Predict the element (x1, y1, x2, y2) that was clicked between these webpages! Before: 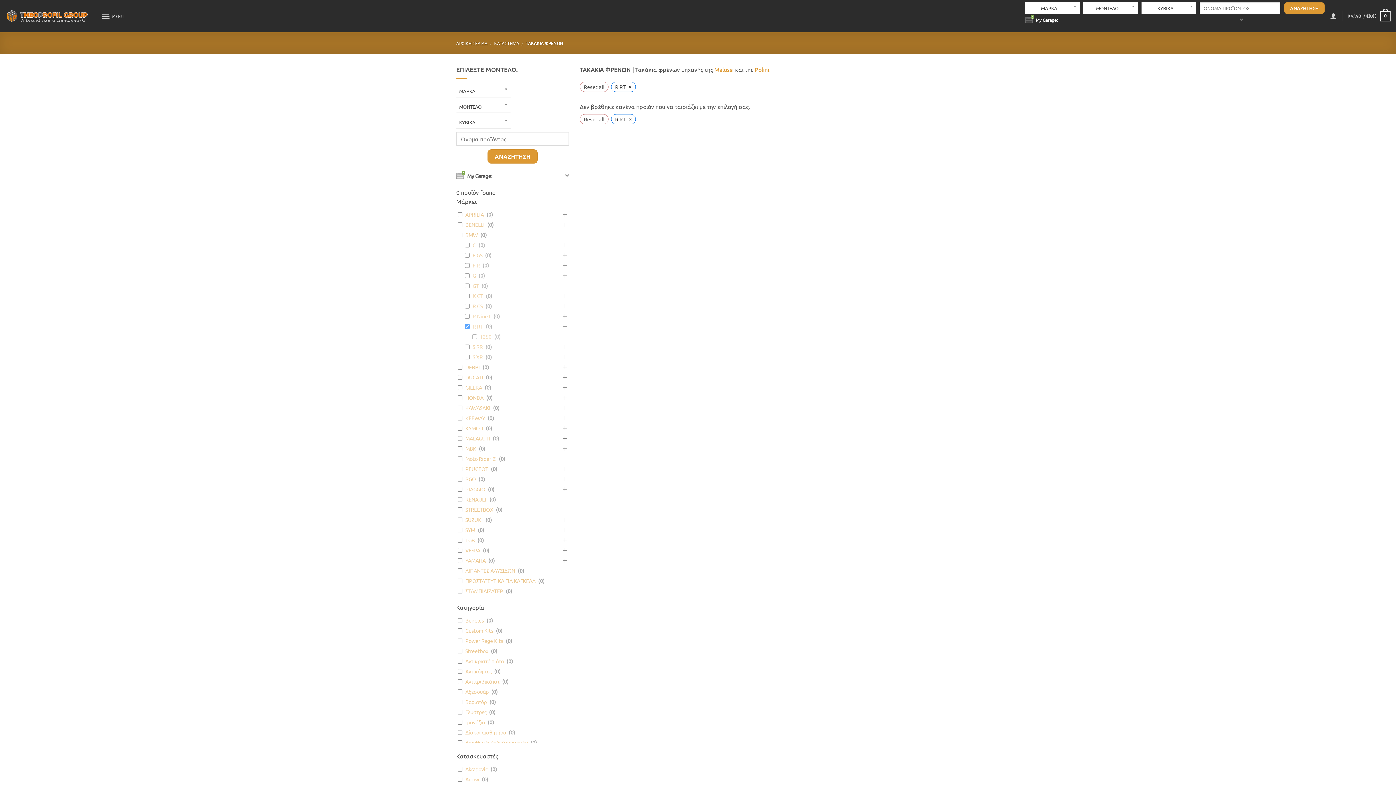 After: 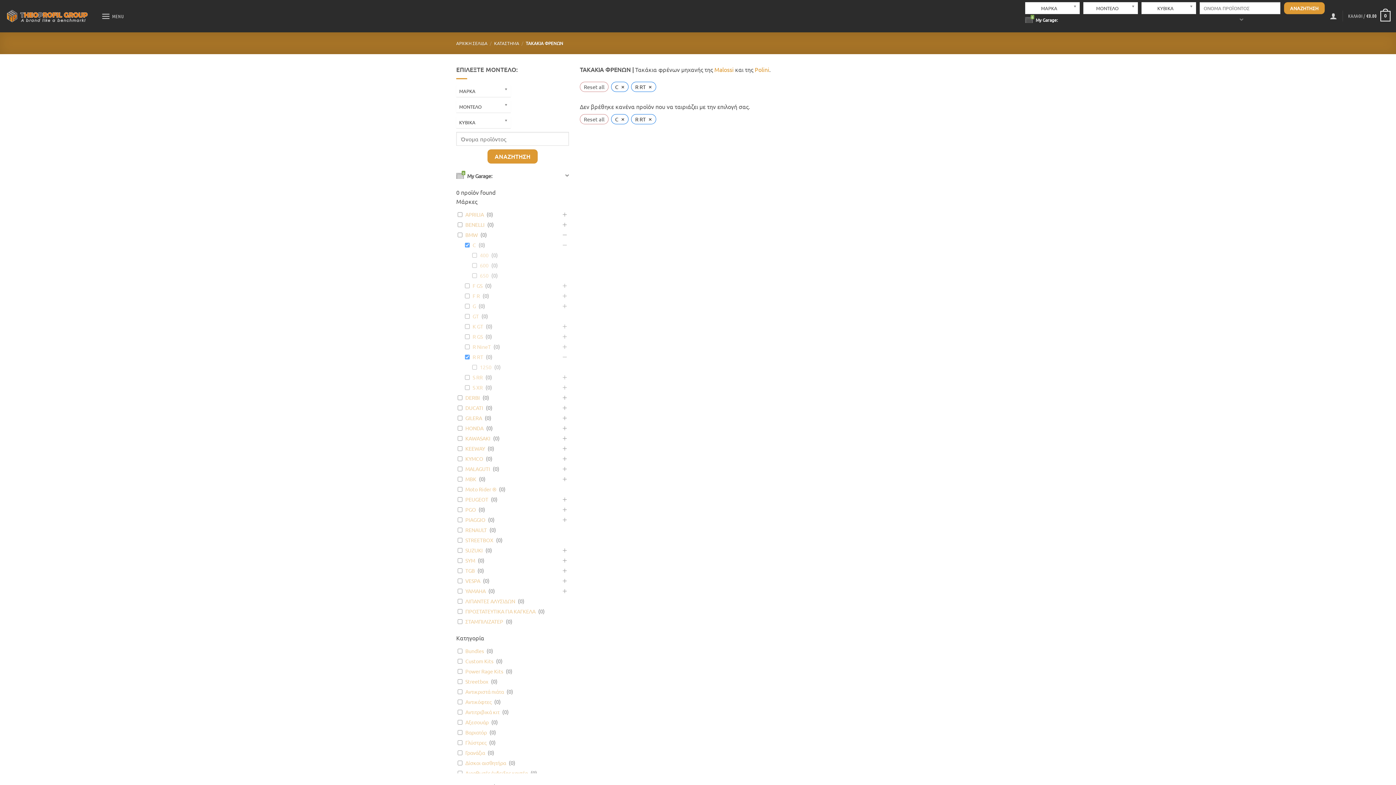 Action: bbox: (472, 241, 476, 248) label: C